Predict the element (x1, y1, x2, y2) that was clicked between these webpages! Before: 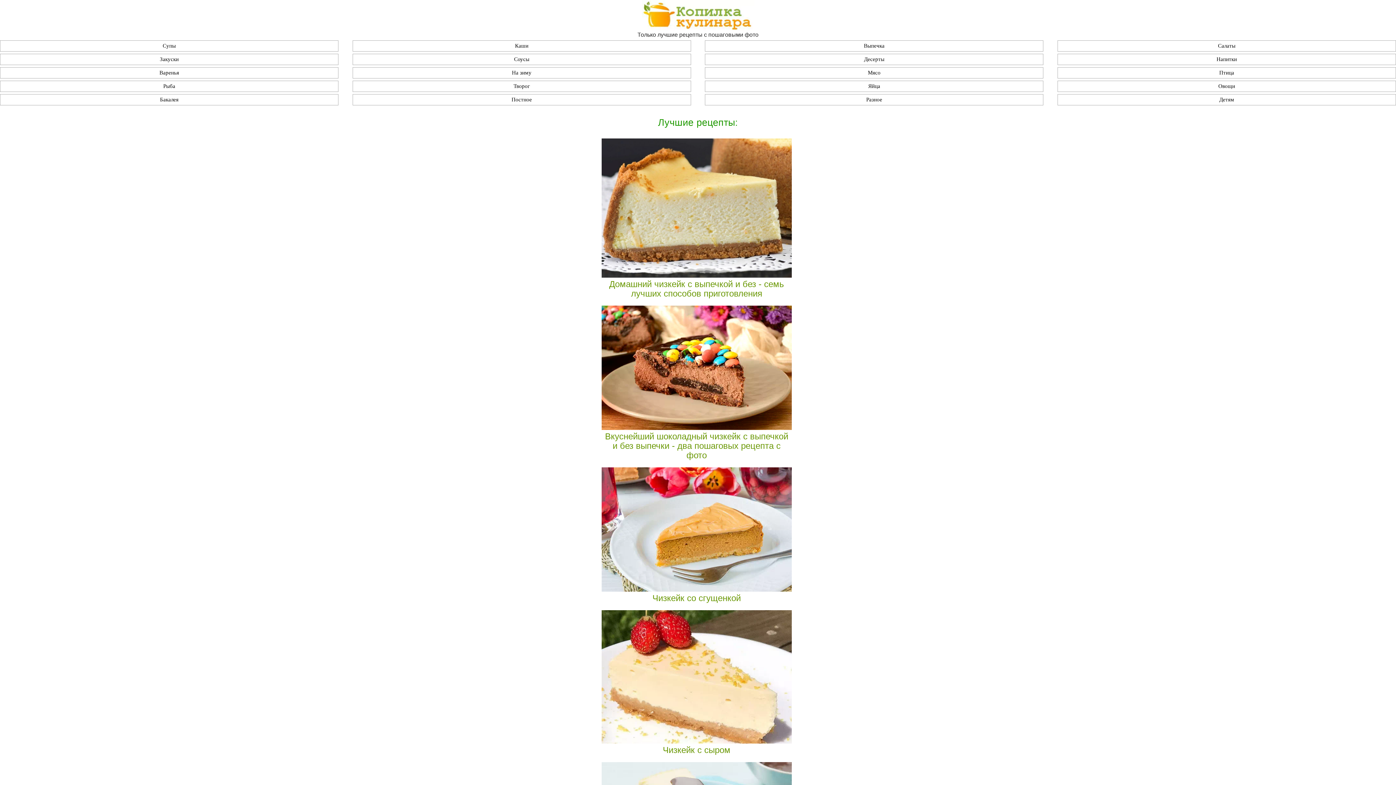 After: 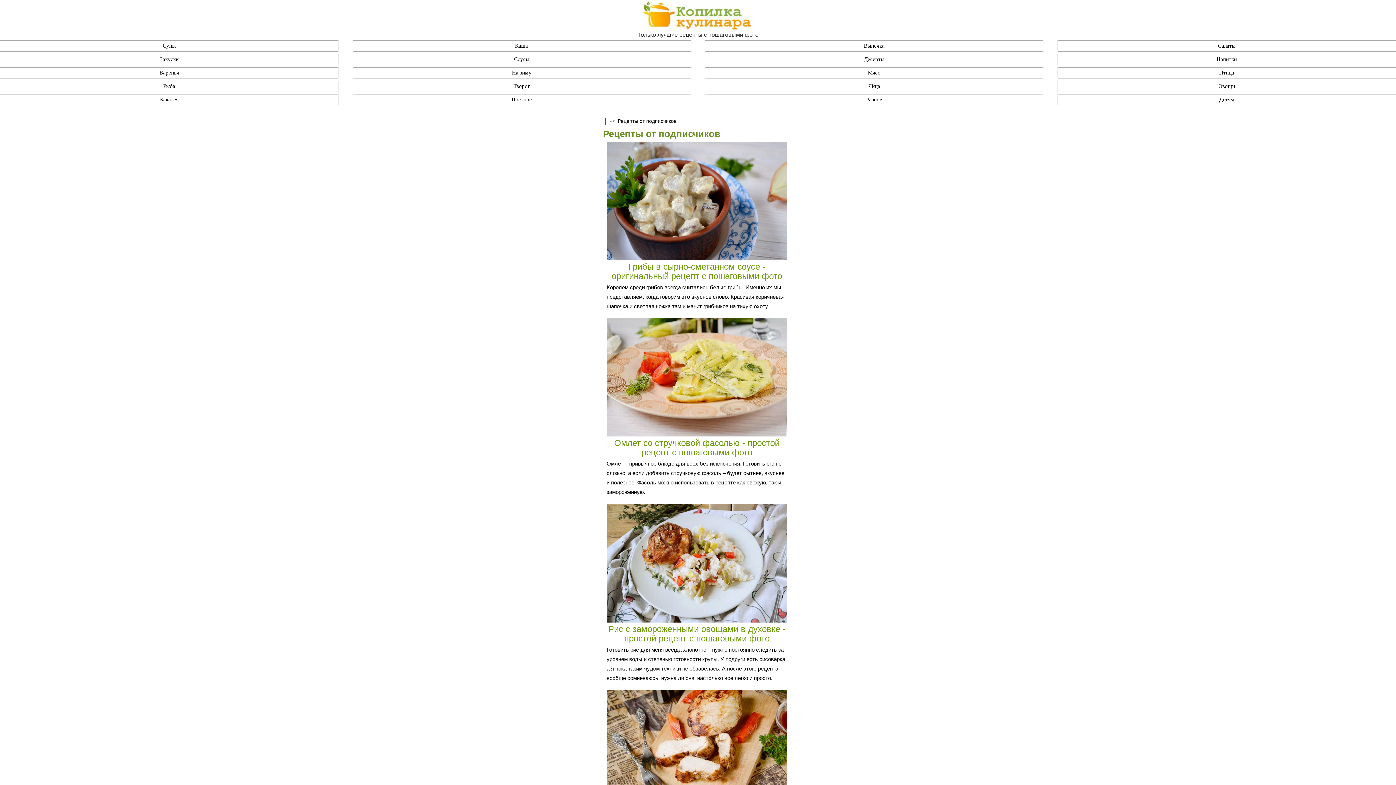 Action: label: Разное bbox: (707, 95, 1041, 104)